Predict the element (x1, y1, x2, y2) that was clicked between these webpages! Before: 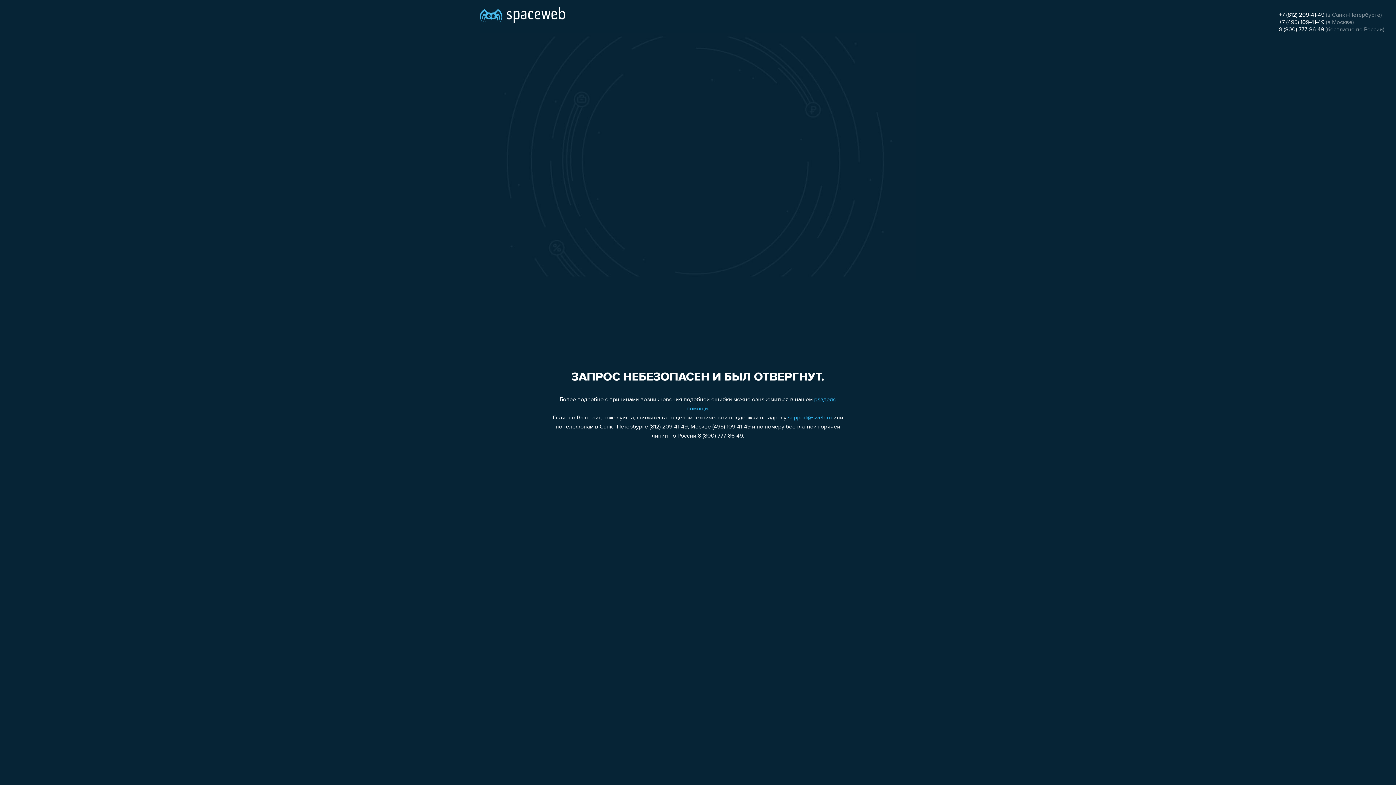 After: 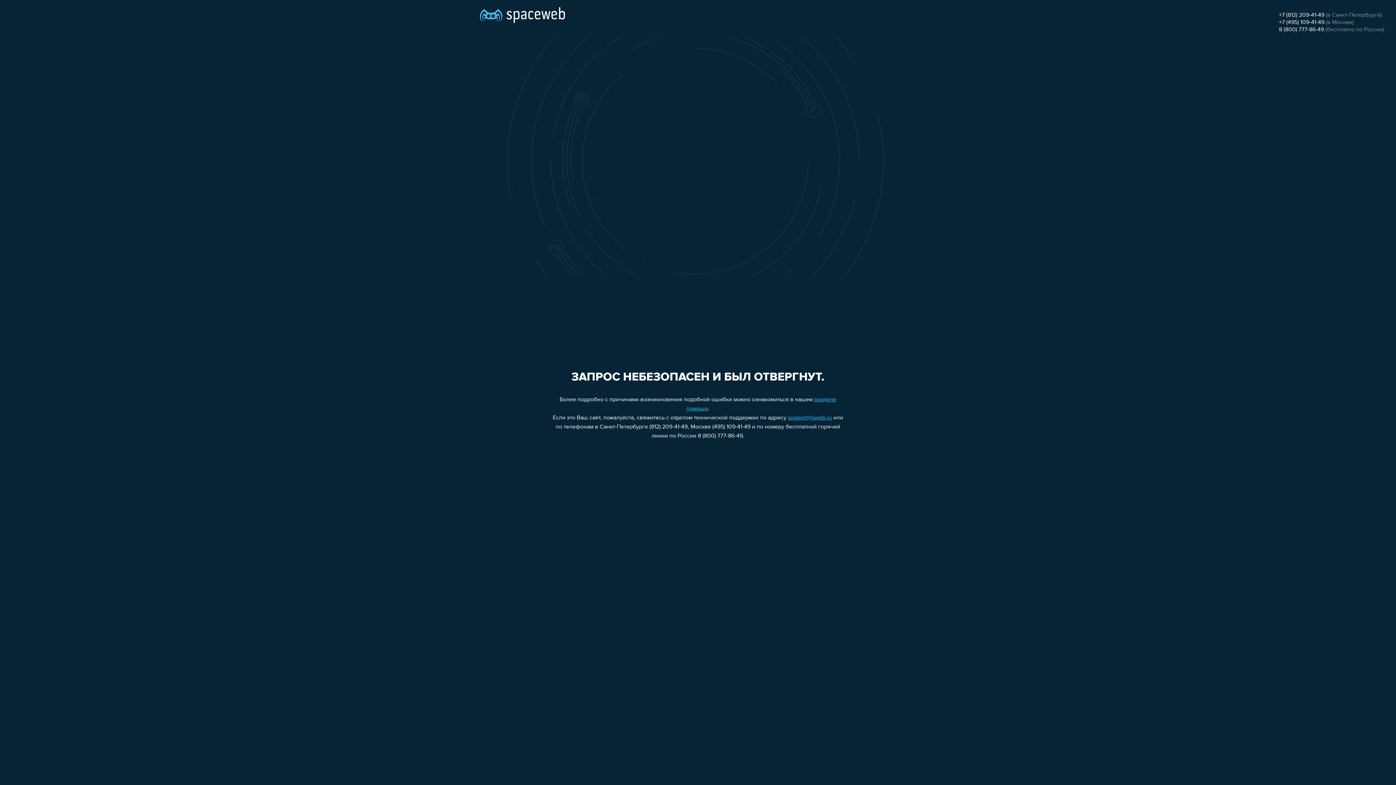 Action: label: +7 (812) 209-41-49 bbox: (1279, 12, 1324, 18)